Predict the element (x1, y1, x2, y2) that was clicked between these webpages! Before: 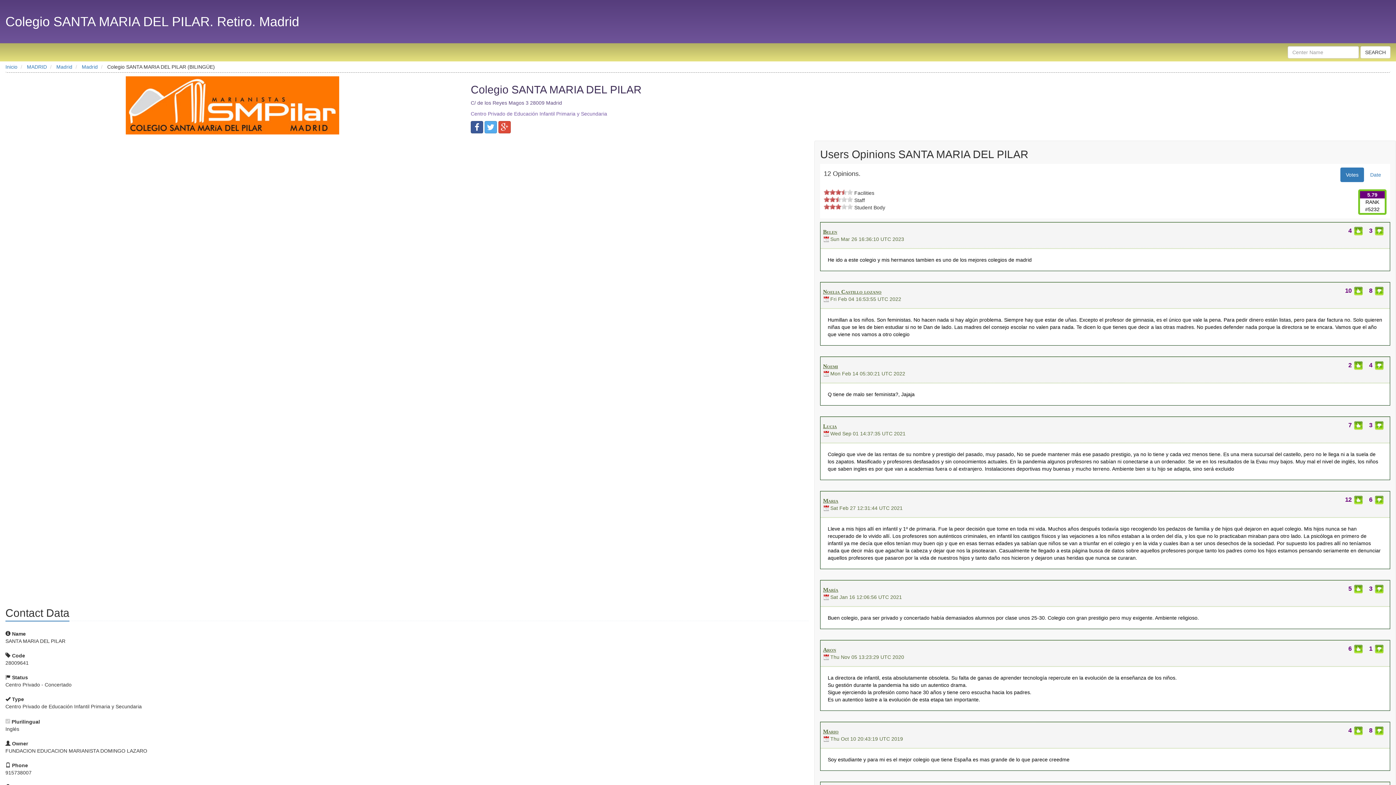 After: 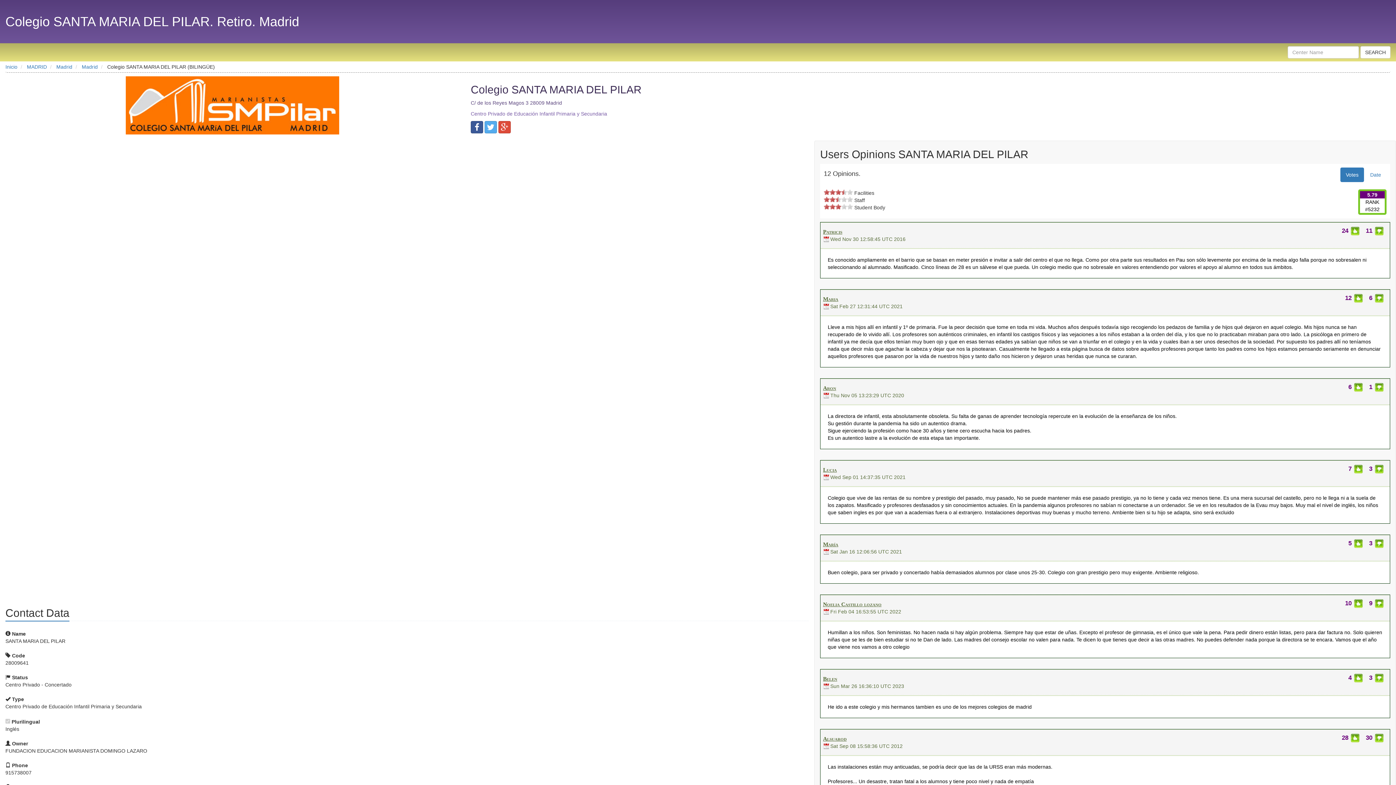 Action: bbox: (1374, 287, 1384, 294)